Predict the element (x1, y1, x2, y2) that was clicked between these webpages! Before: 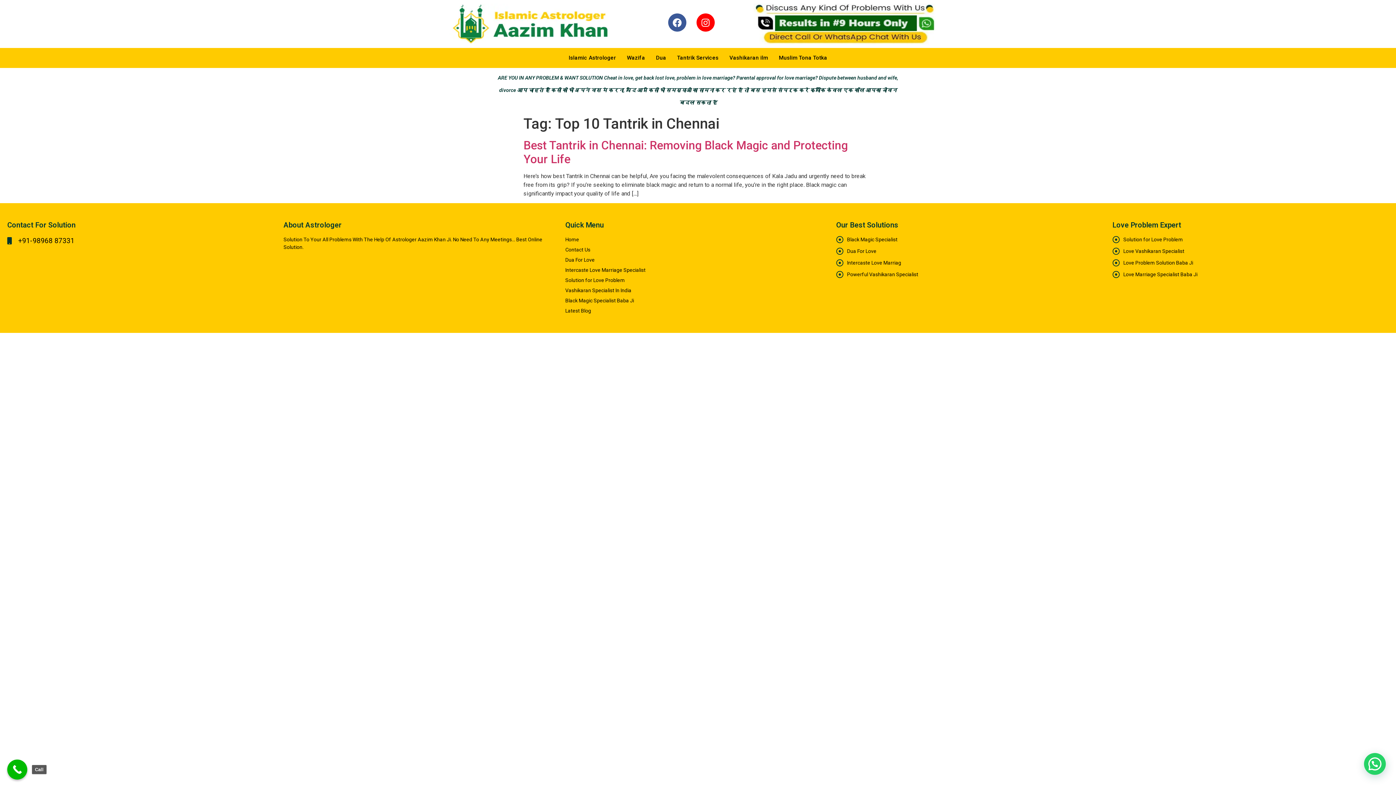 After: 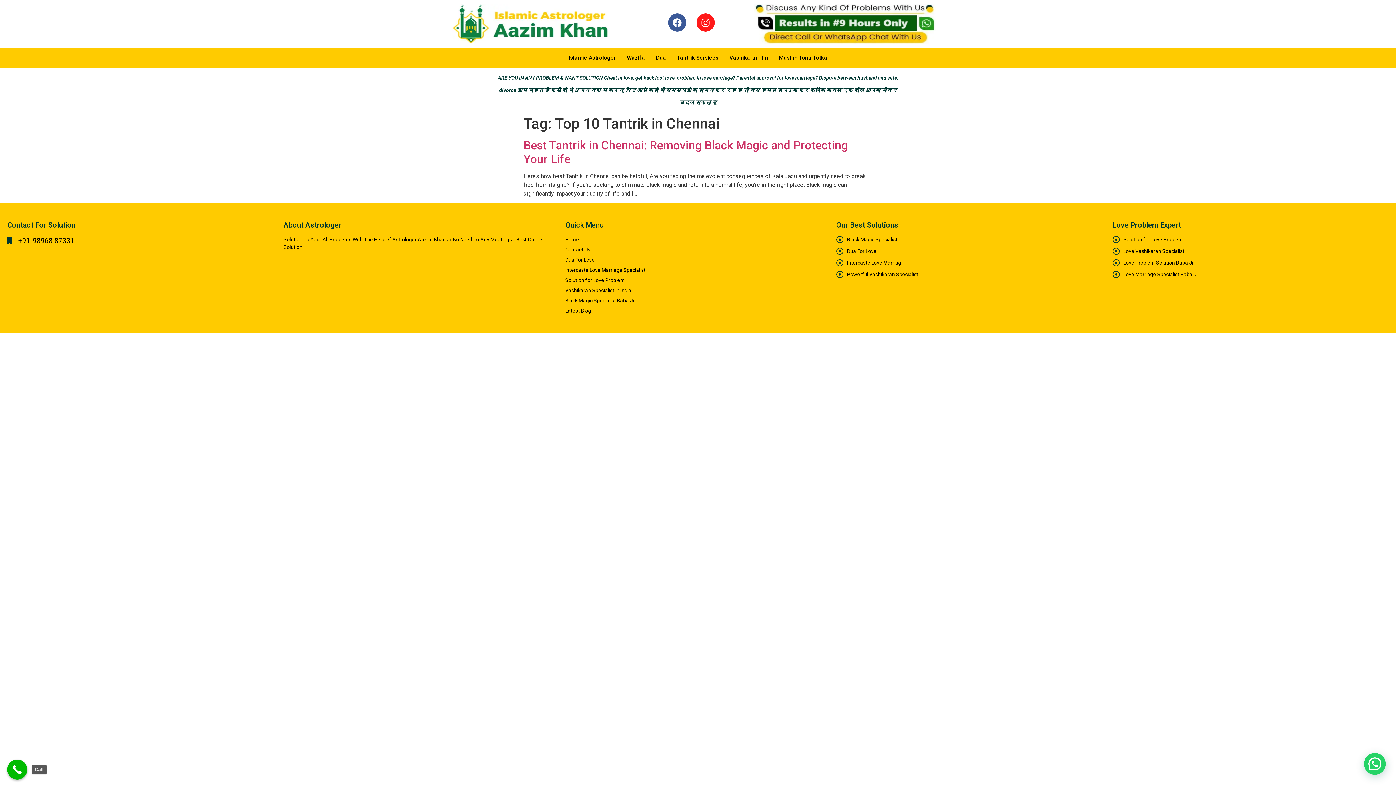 Action: label: Instagram bbox: (696, 13, 714, 31)